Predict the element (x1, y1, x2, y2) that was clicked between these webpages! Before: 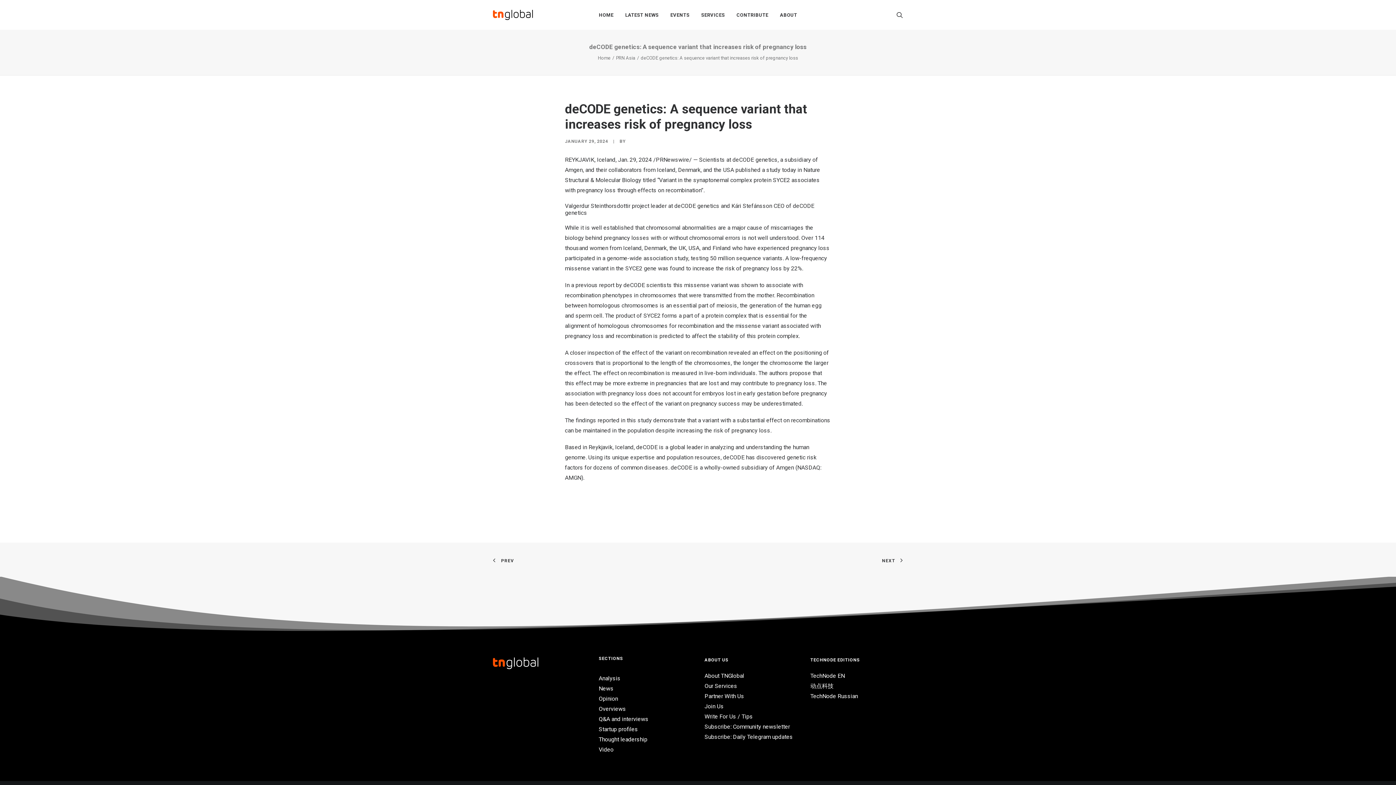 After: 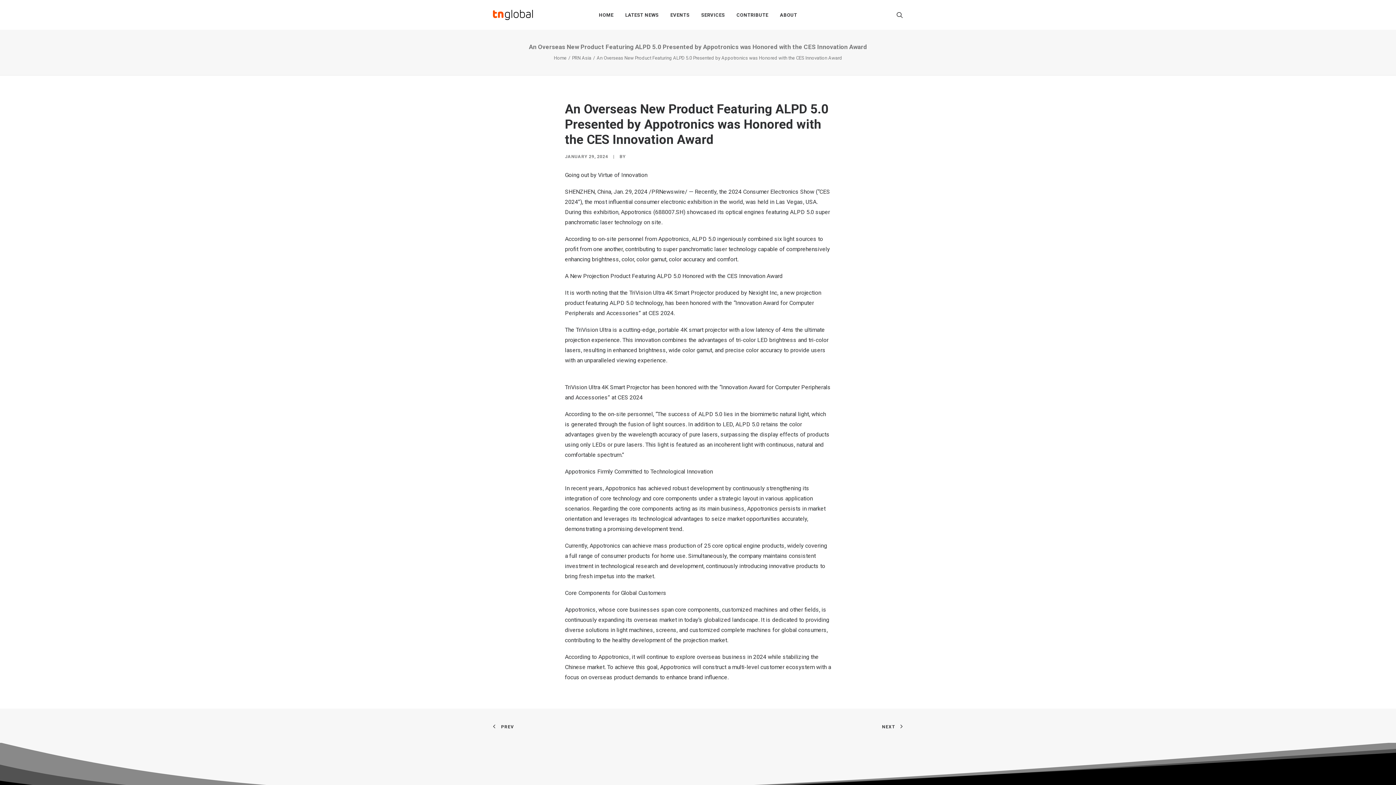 Action: bbox: (493, 556, 514, 563) label: PREV